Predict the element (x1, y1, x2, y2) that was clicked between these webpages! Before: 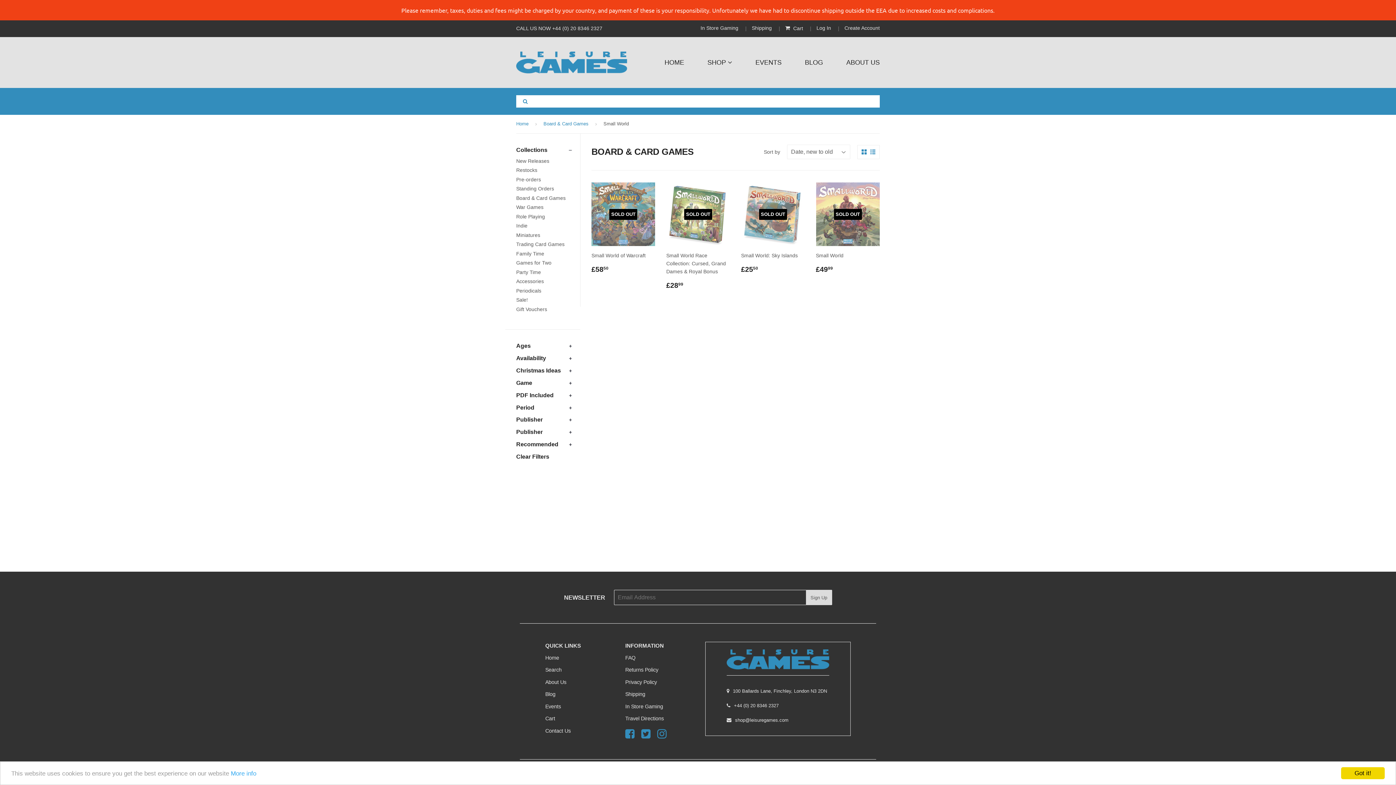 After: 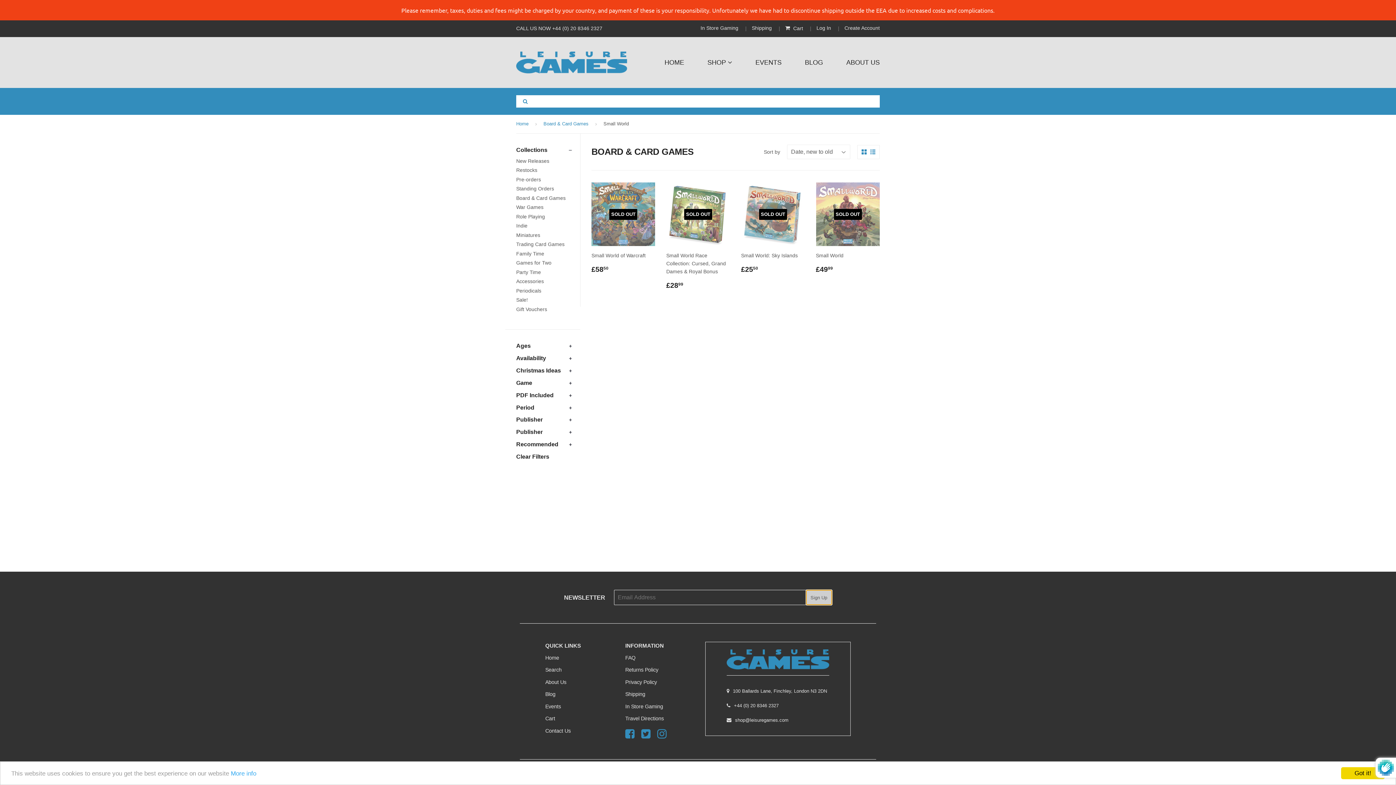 Action: label: Sign Up bbox: (806, 590, 832, 605)